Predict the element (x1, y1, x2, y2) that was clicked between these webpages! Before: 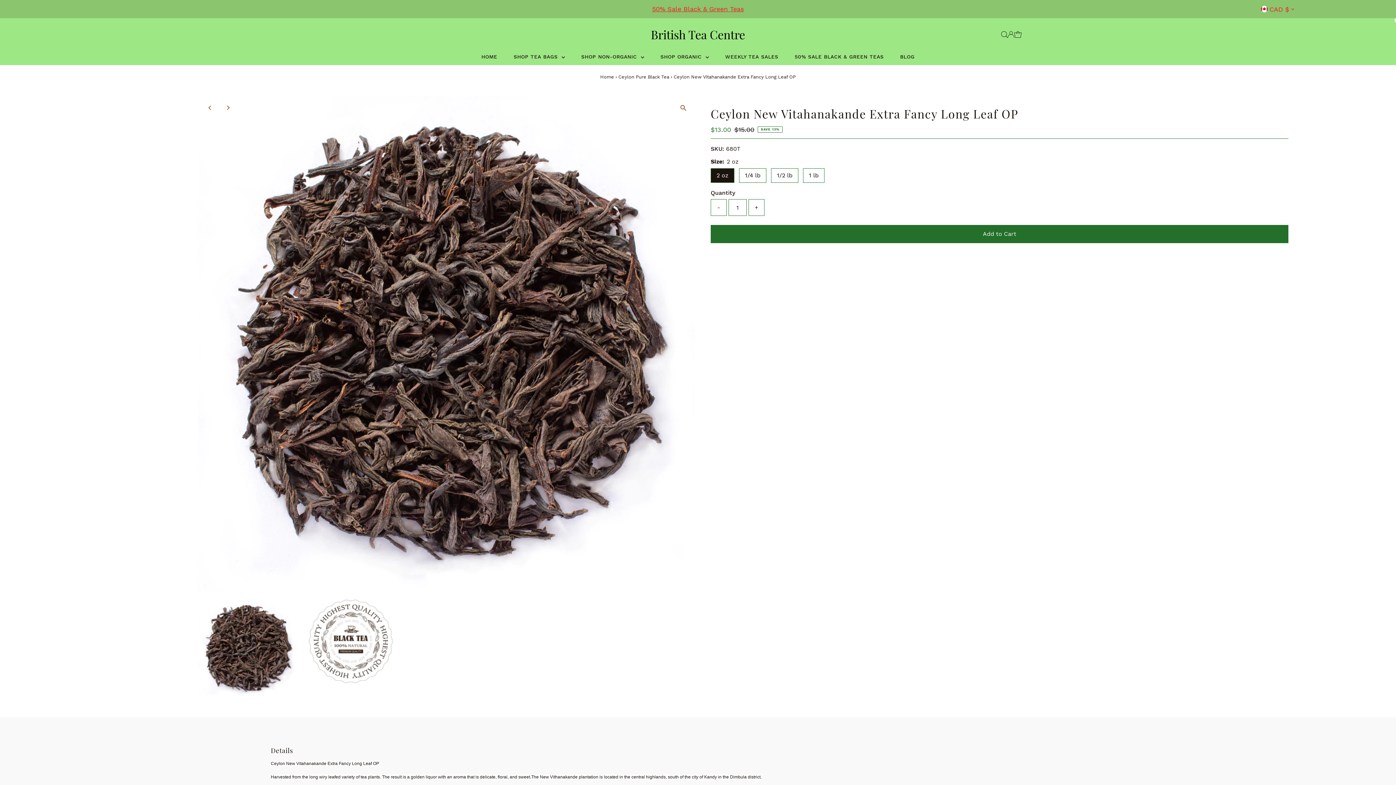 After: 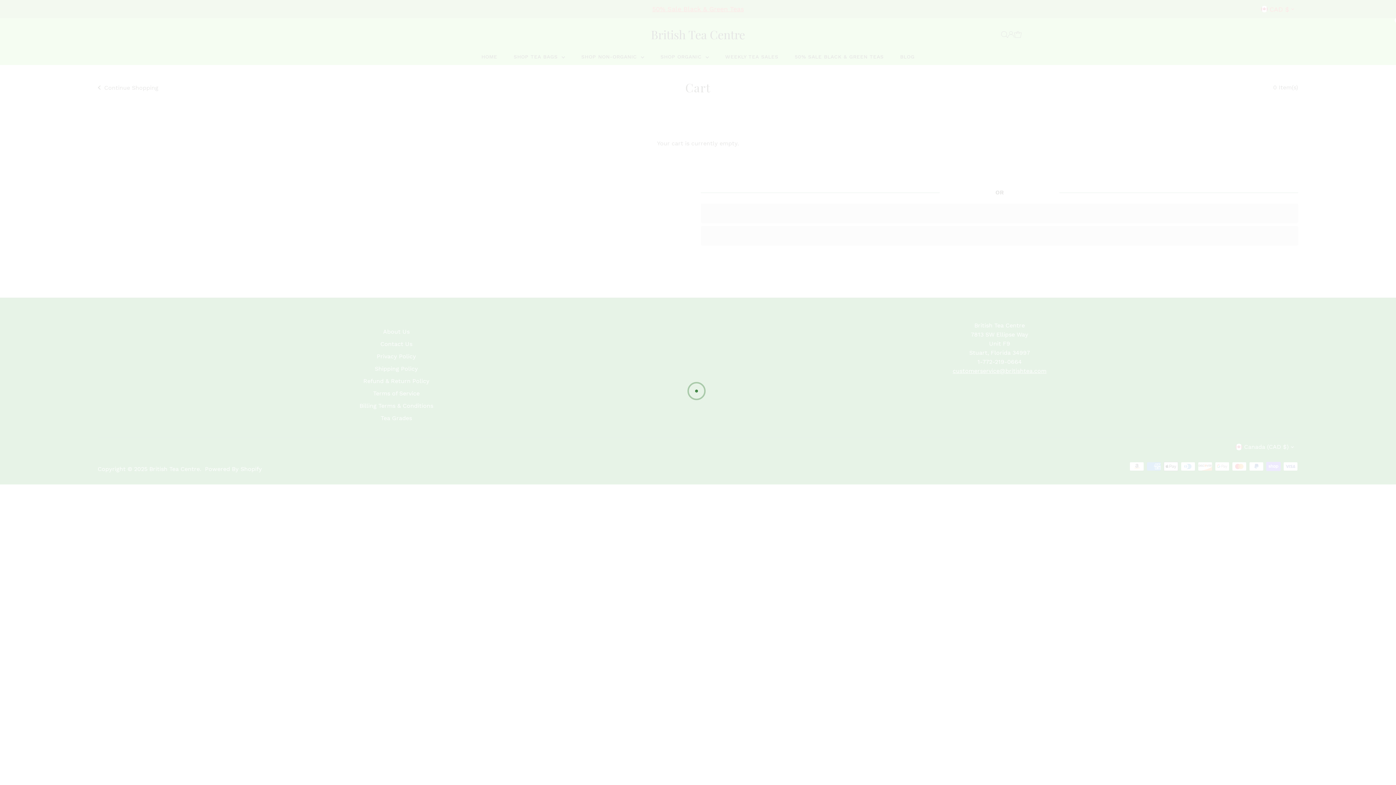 Action: bbox: (1014, 31, 1021, 37) label: 0